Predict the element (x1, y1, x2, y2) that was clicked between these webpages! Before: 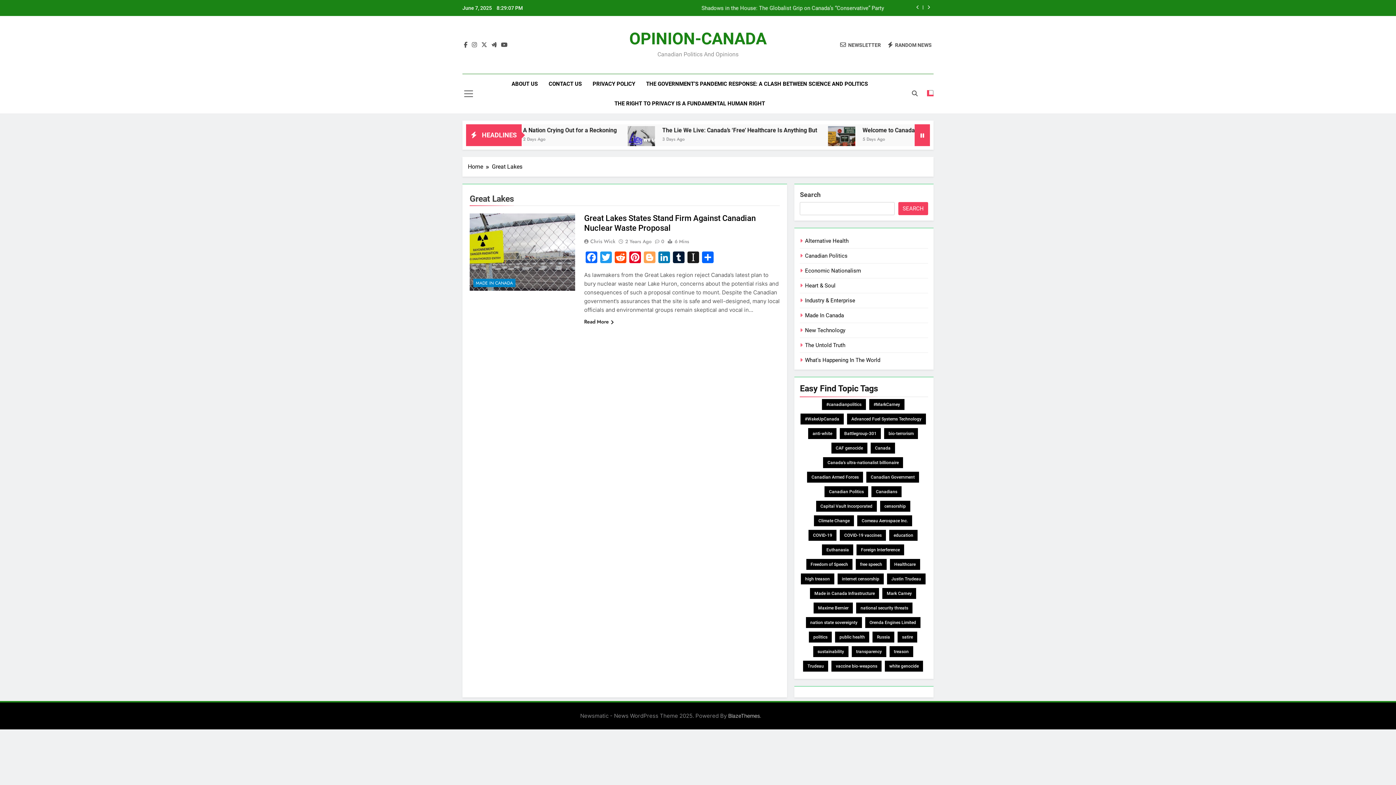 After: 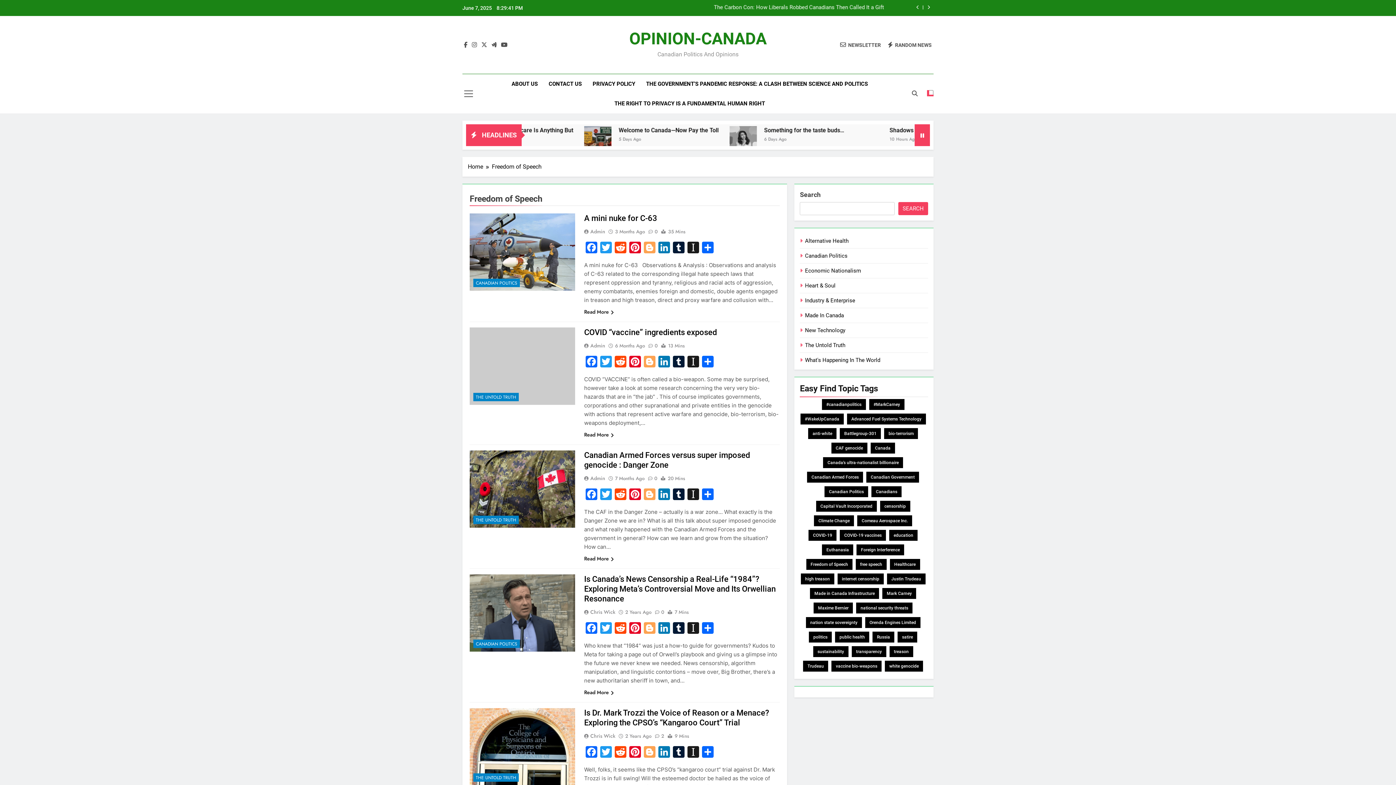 Action: label: Freedom of Speech (7 items) bbox: (806, 559, 852, 570)